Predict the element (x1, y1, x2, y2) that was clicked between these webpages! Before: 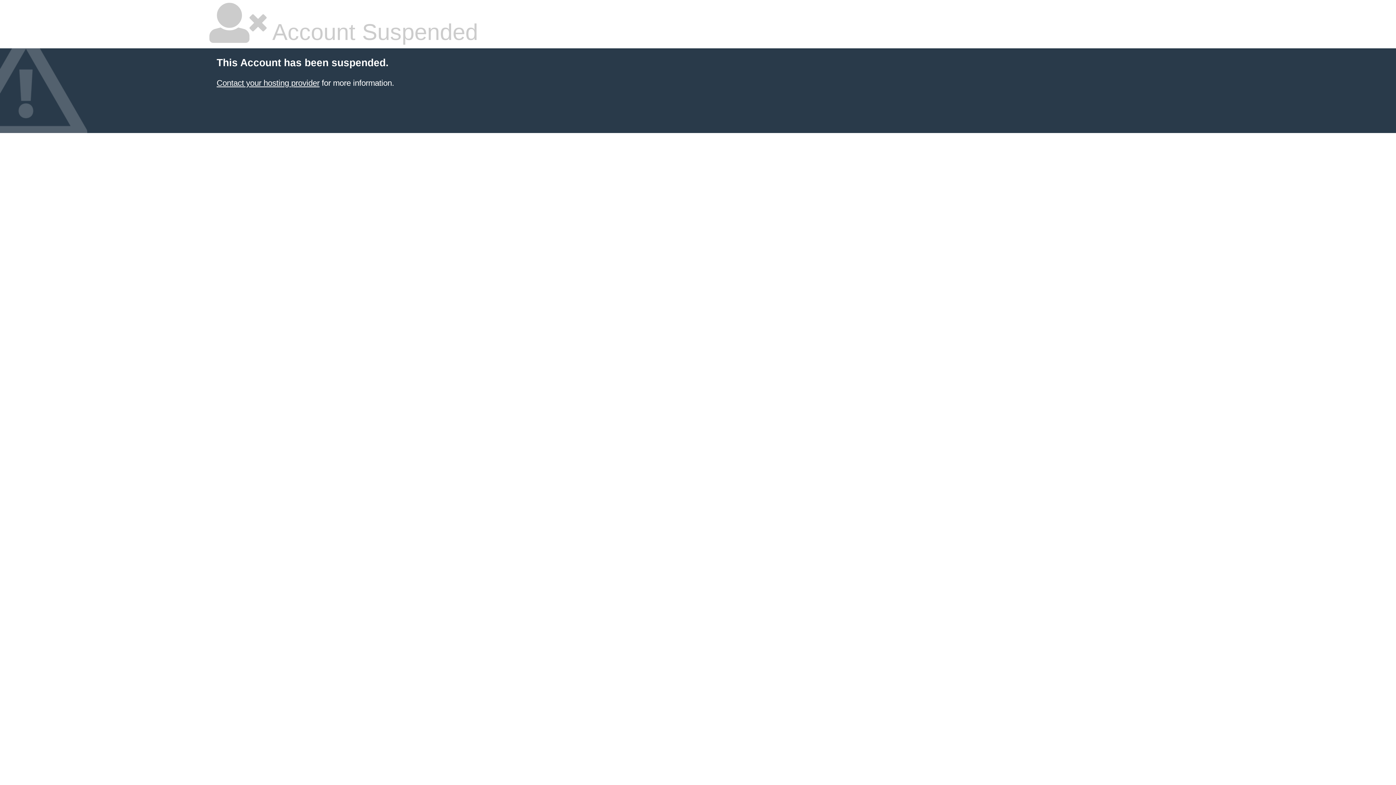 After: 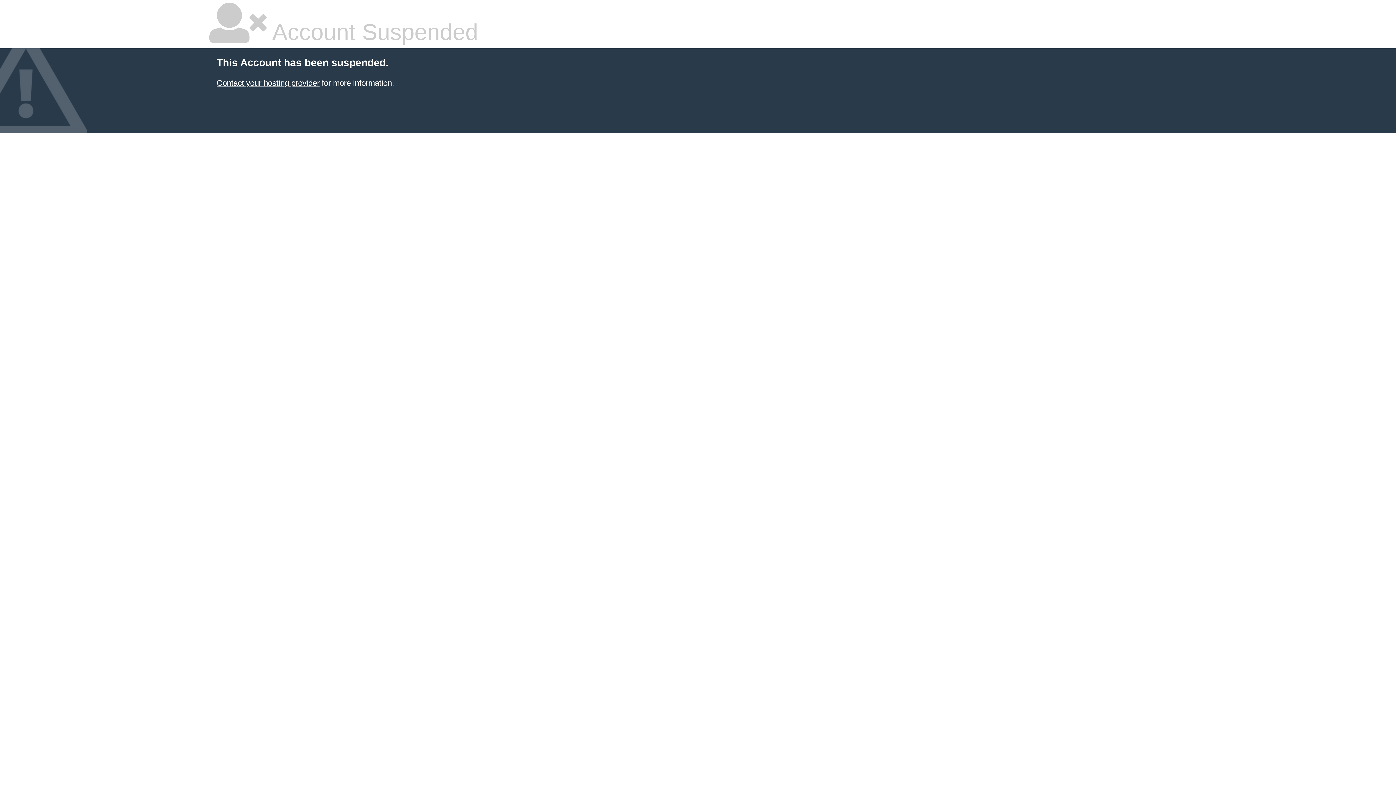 Action: label: Contact your hosting provider bbox: (216, 78, 319, 87)